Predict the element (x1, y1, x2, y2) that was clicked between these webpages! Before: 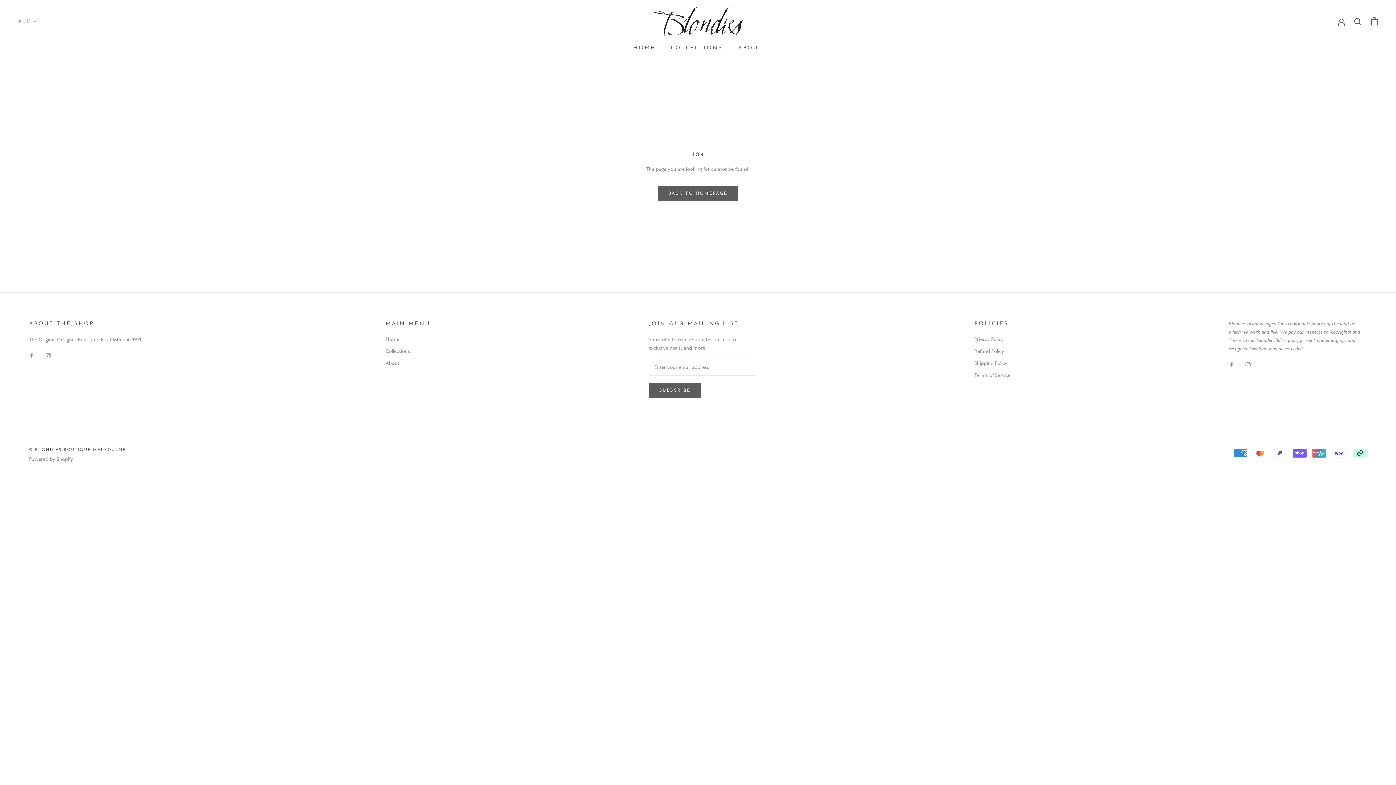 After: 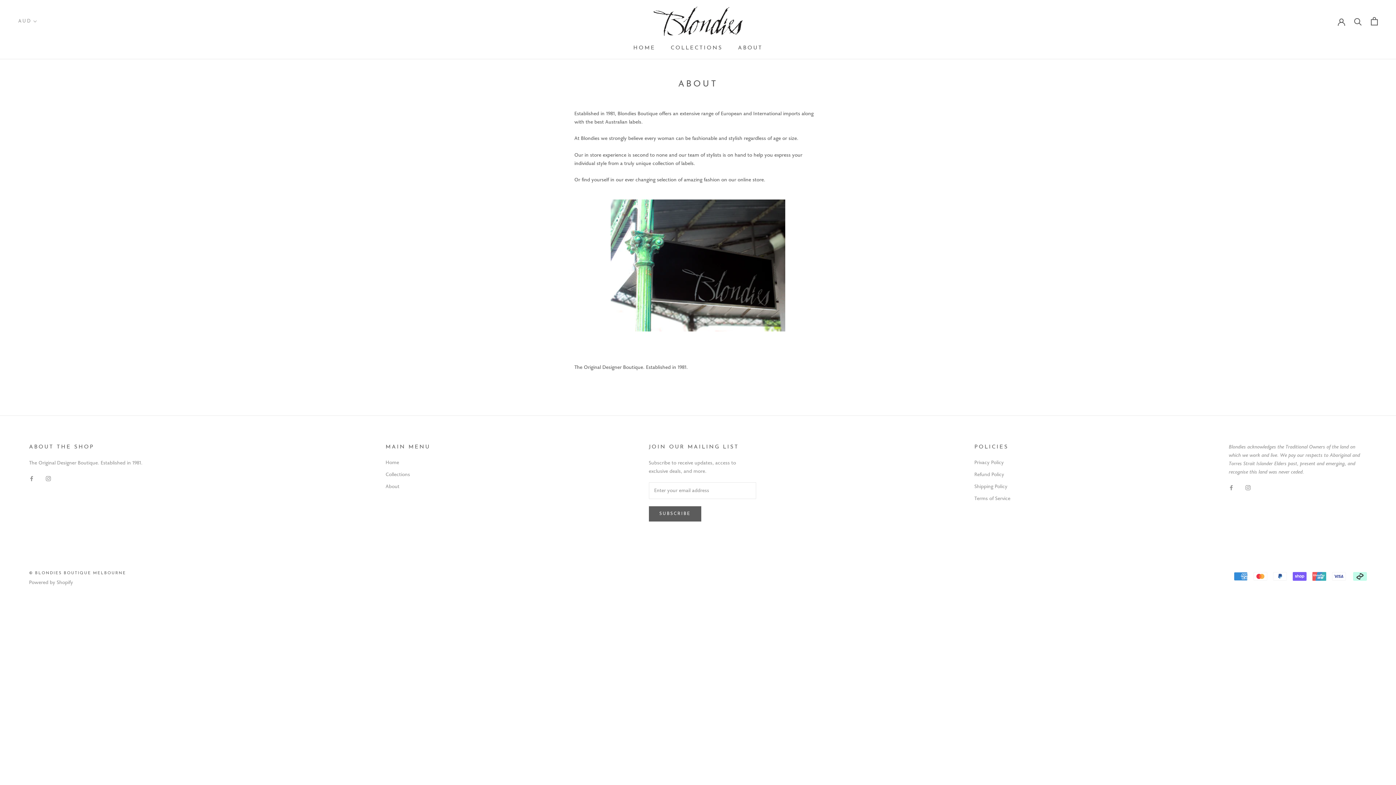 Action: label: ABOUT bbox: (738, 45, 762, 50)